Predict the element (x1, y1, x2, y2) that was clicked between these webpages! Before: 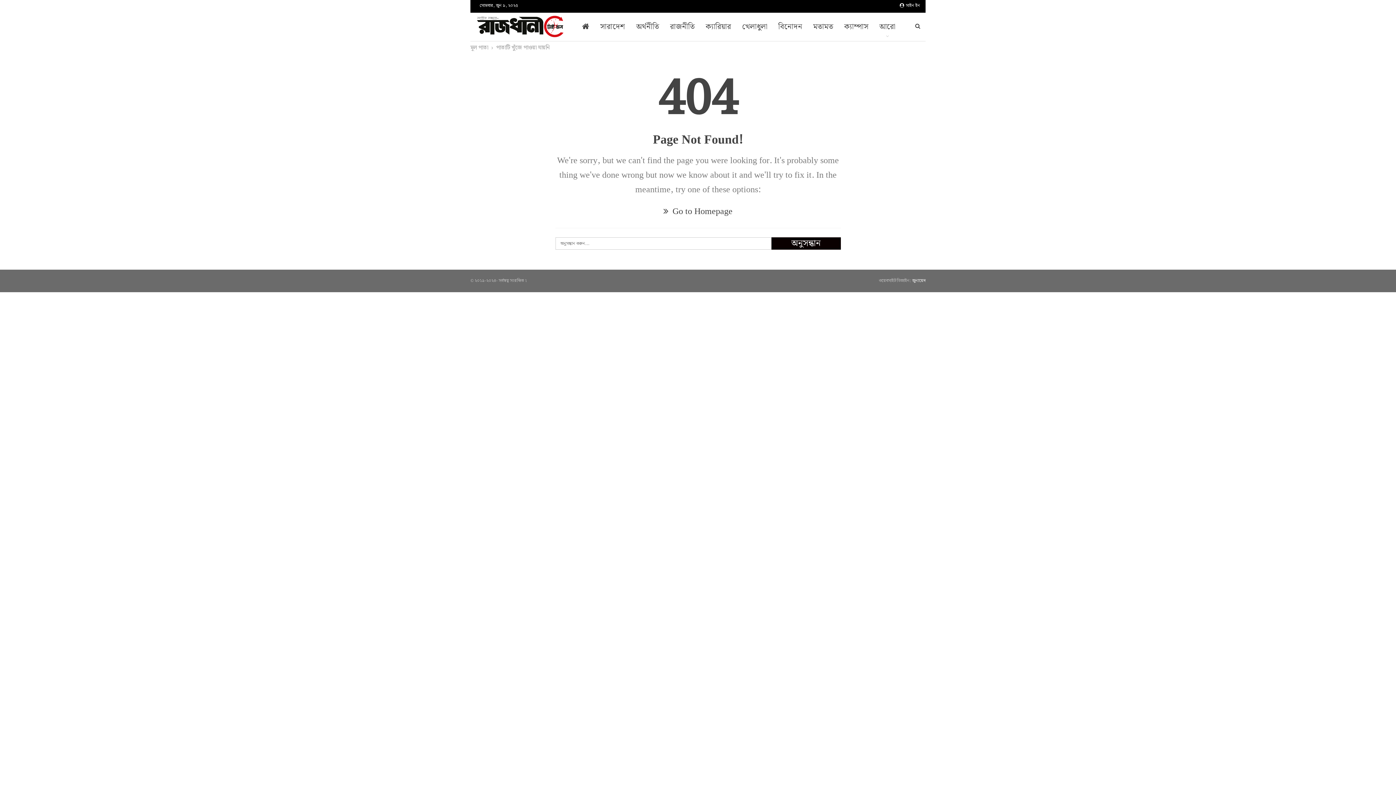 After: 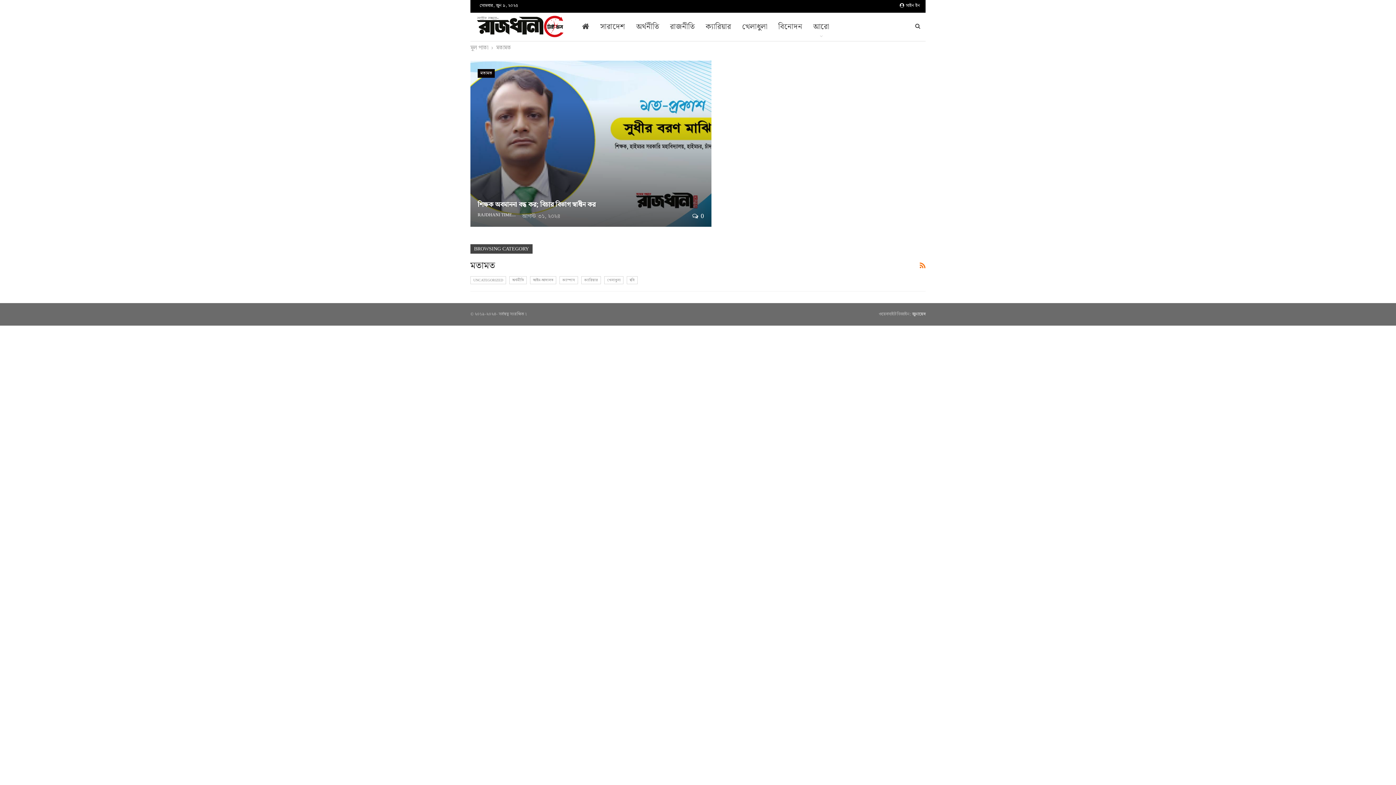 Action: bbox: (808, 12, 838, 41) label: মতামত